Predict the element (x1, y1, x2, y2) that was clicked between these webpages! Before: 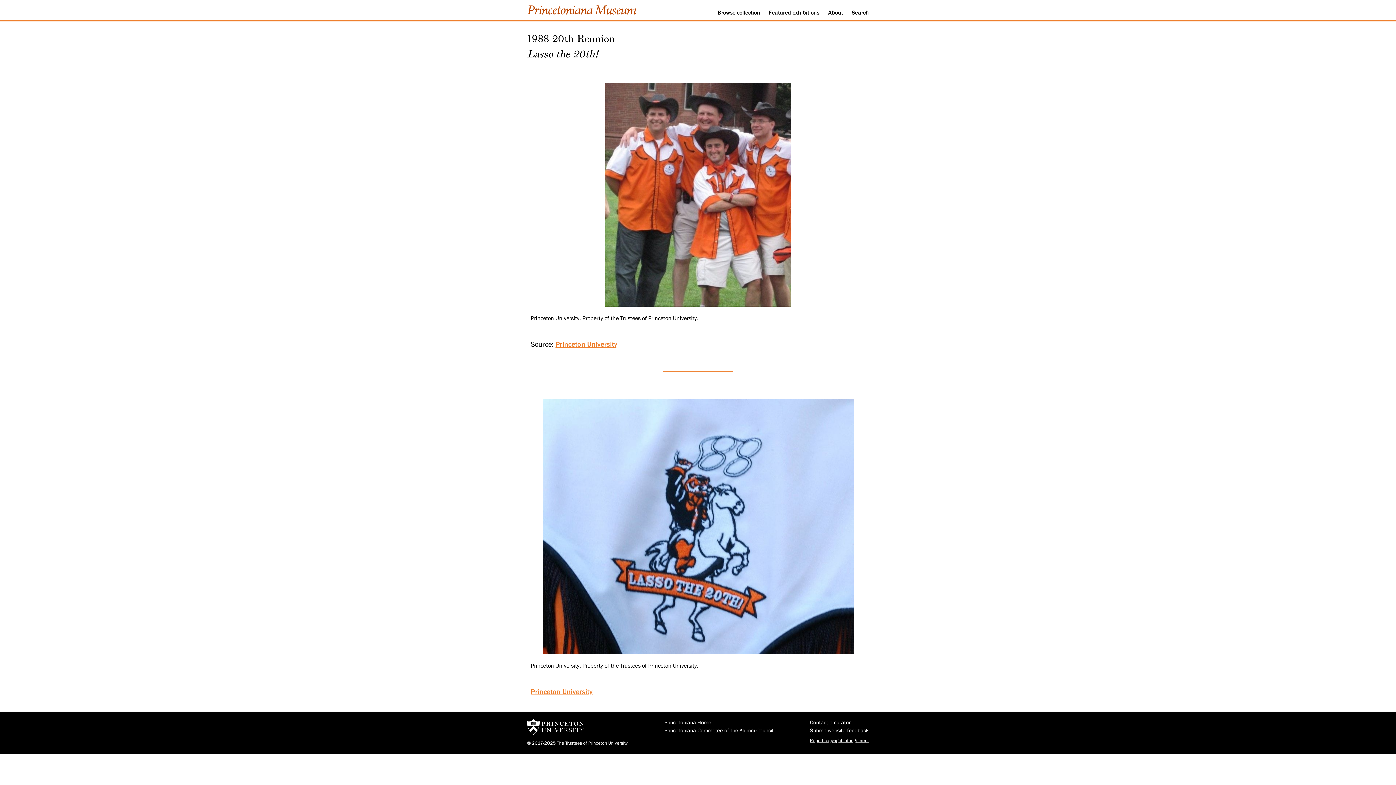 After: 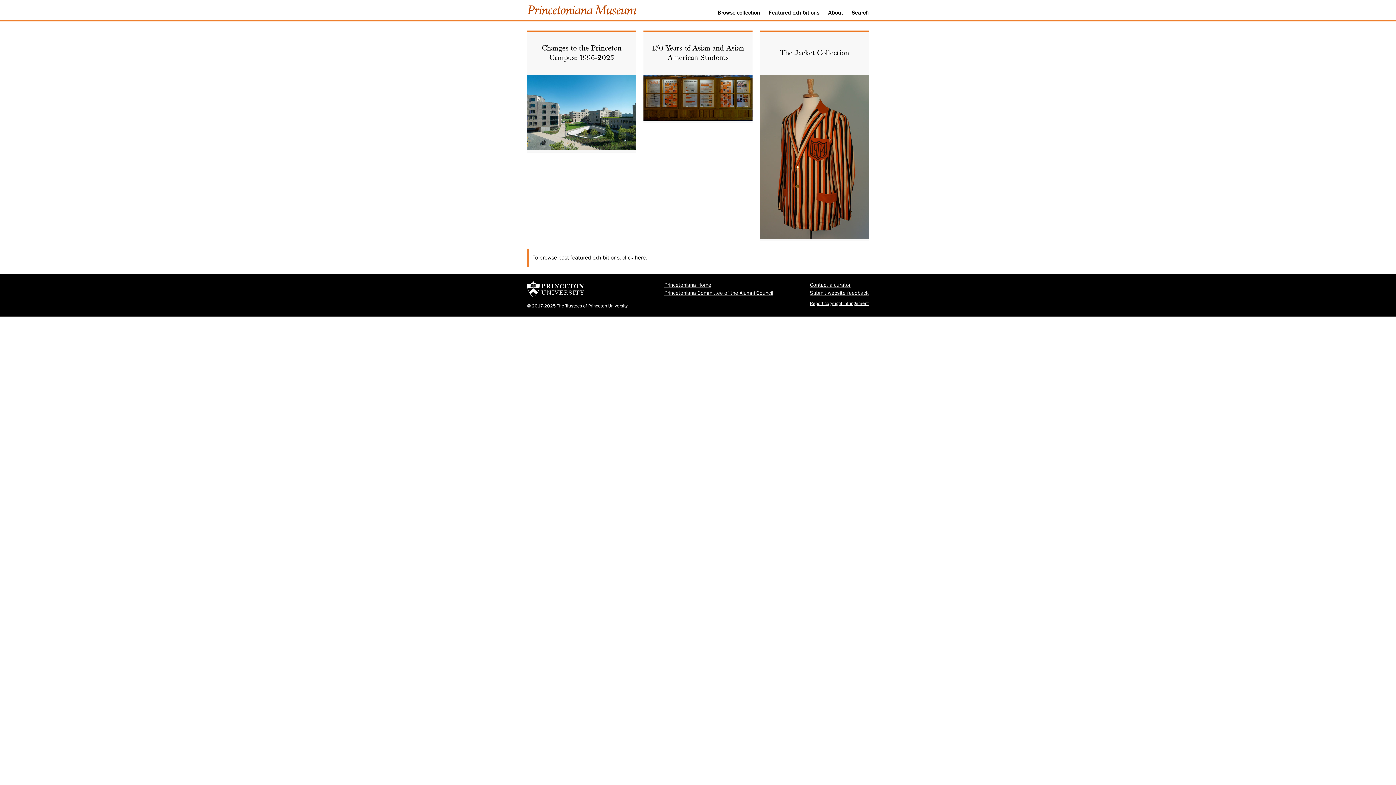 Action: bbox: (765, 5, 823, 19) label: Featured exhibitions